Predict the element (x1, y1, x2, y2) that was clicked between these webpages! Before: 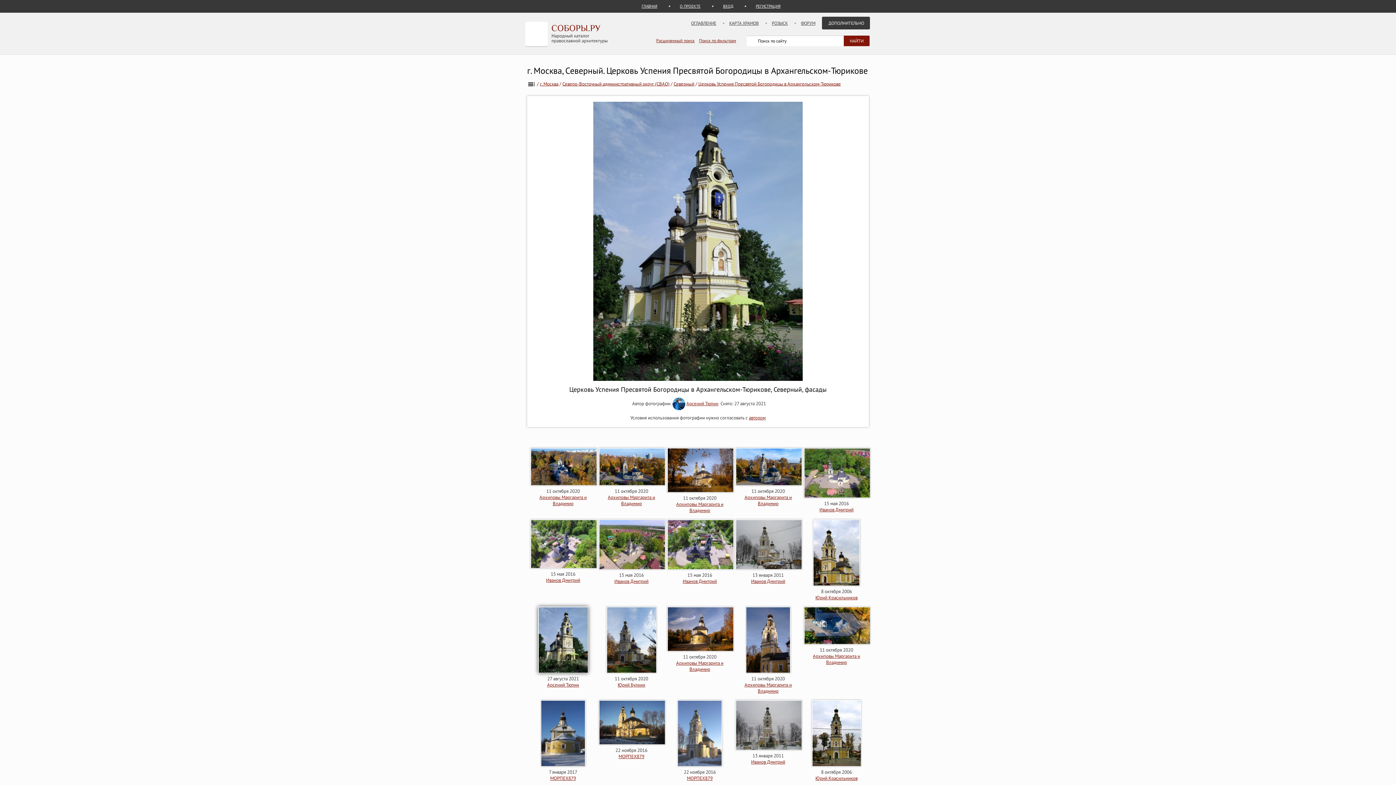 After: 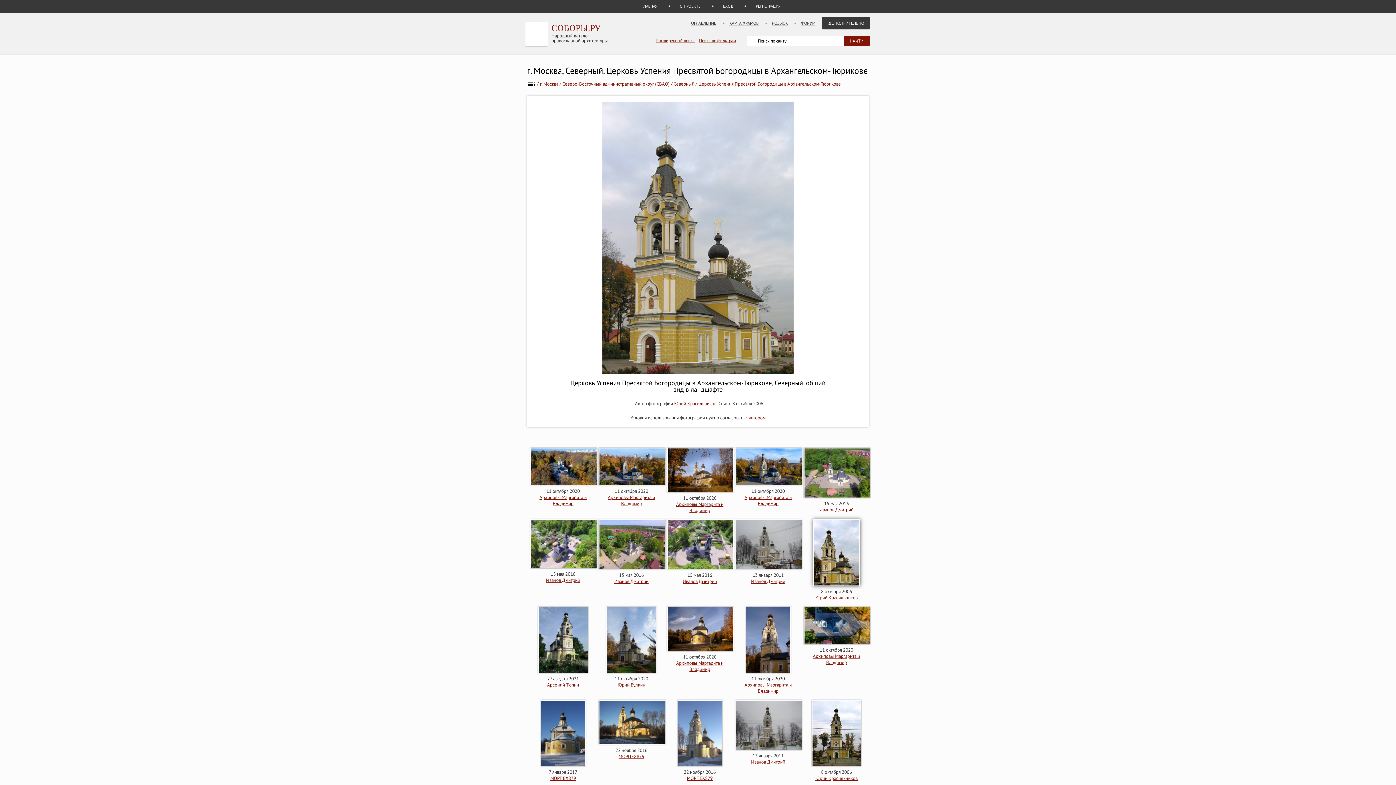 Action: bbox: (813, 582, 860, 588)